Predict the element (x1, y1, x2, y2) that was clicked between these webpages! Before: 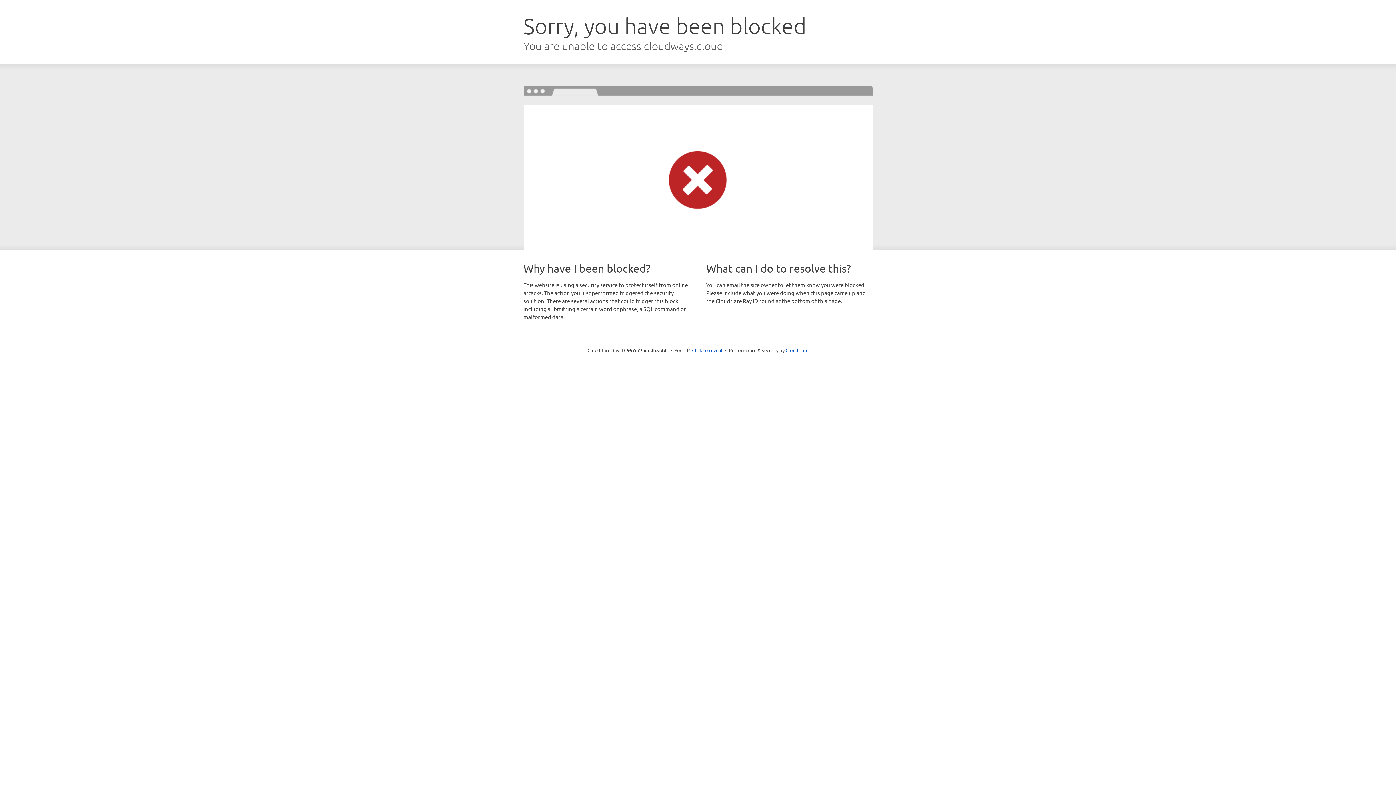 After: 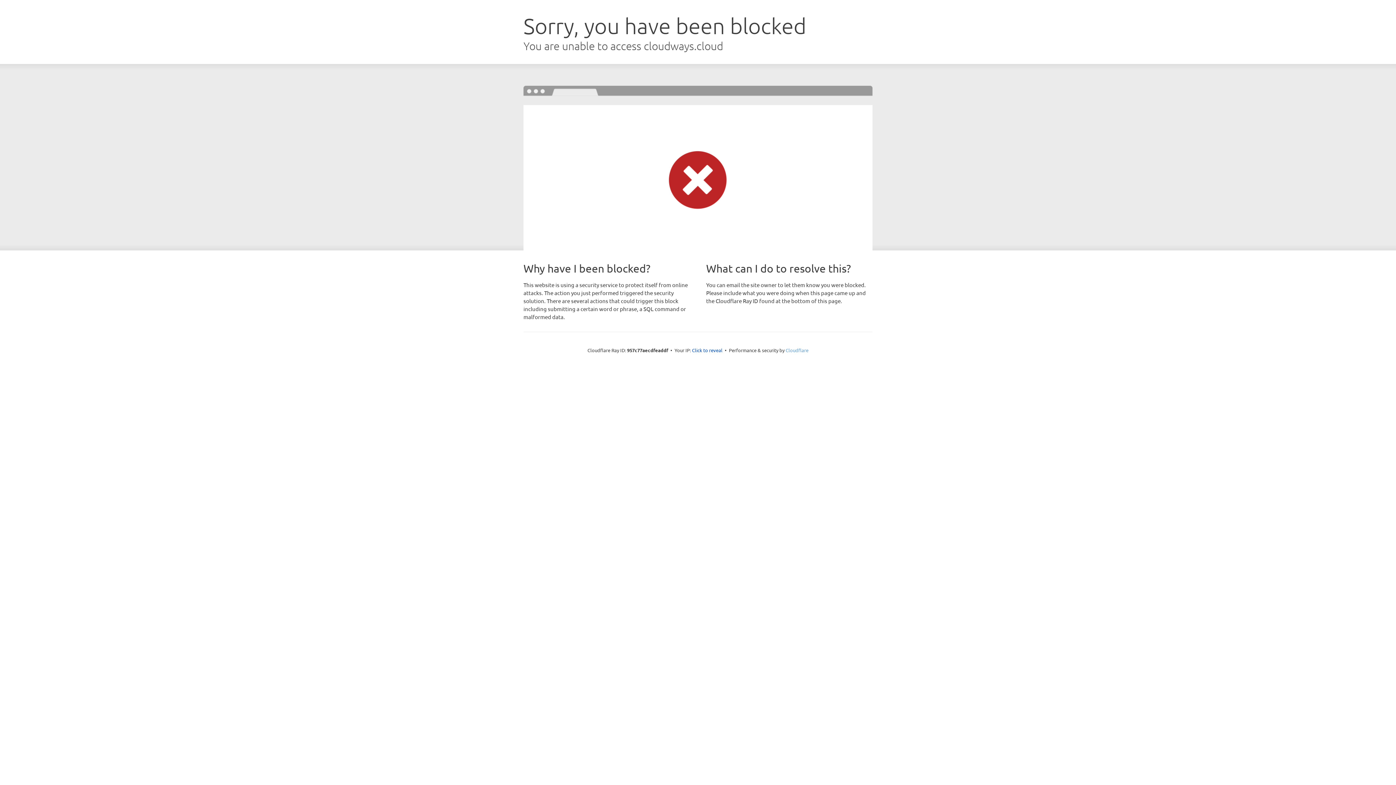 Action: label: Cloudflare bbox: (785, 347, 808, 353)